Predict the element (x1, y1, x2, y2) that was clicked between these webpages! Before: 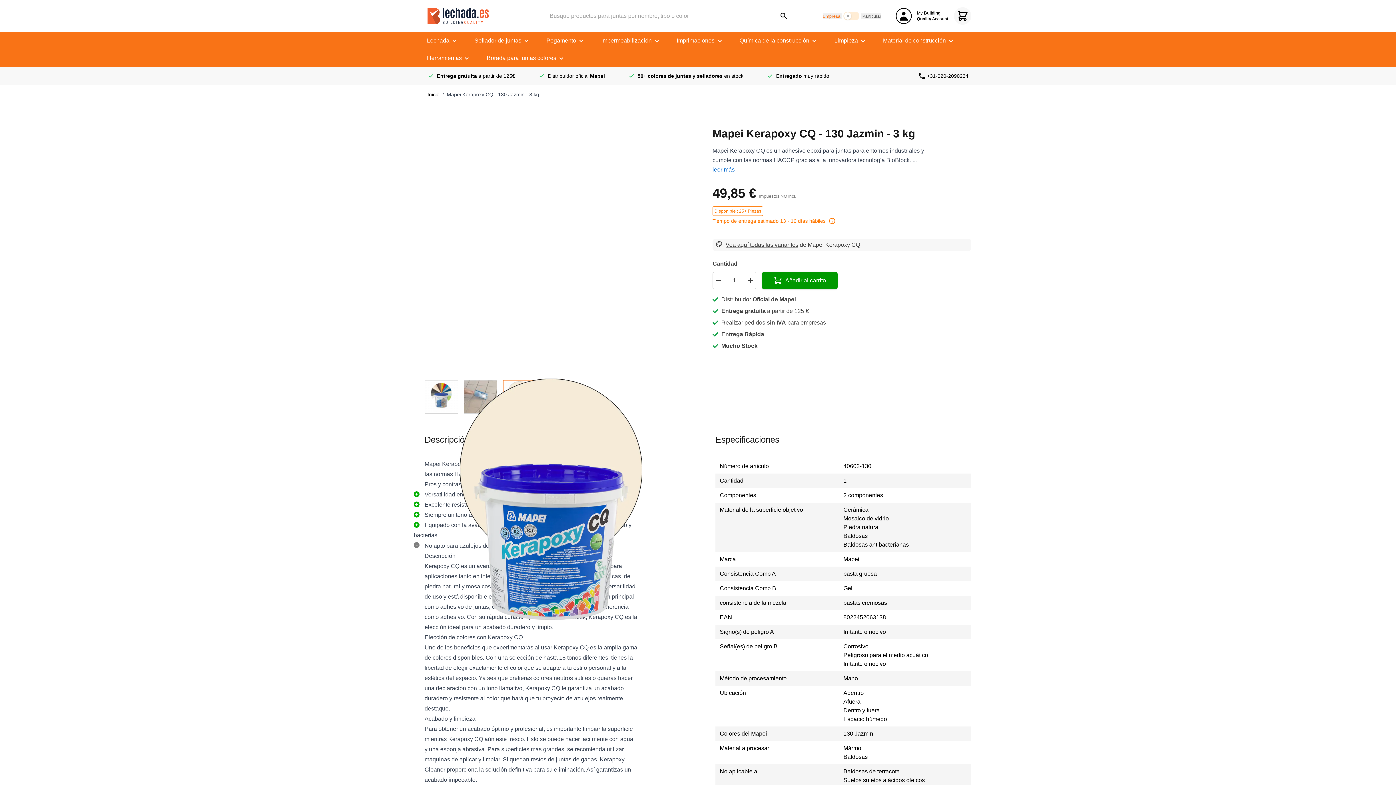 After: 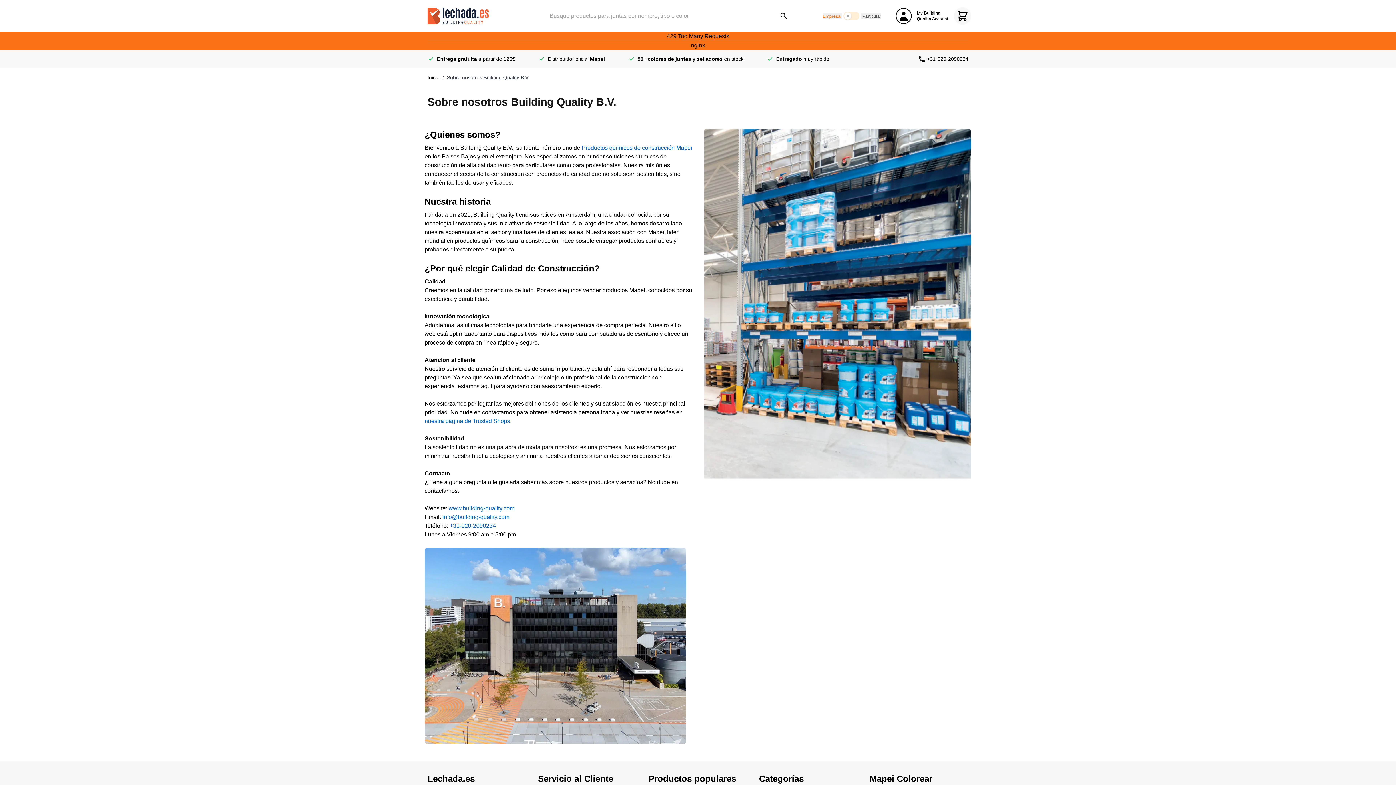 Action: label: Distribuidor oficial Mapei bbox: (538, 72, 605, 79)